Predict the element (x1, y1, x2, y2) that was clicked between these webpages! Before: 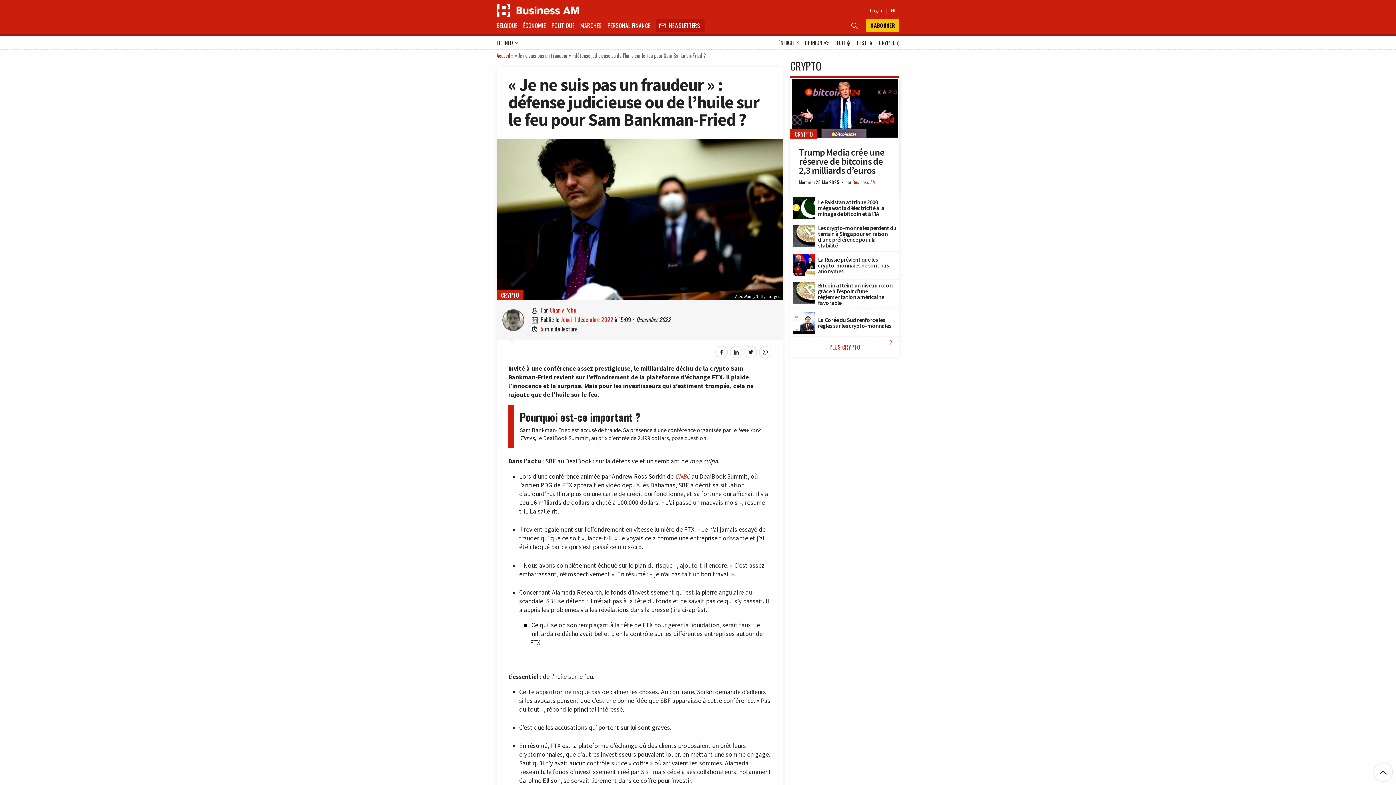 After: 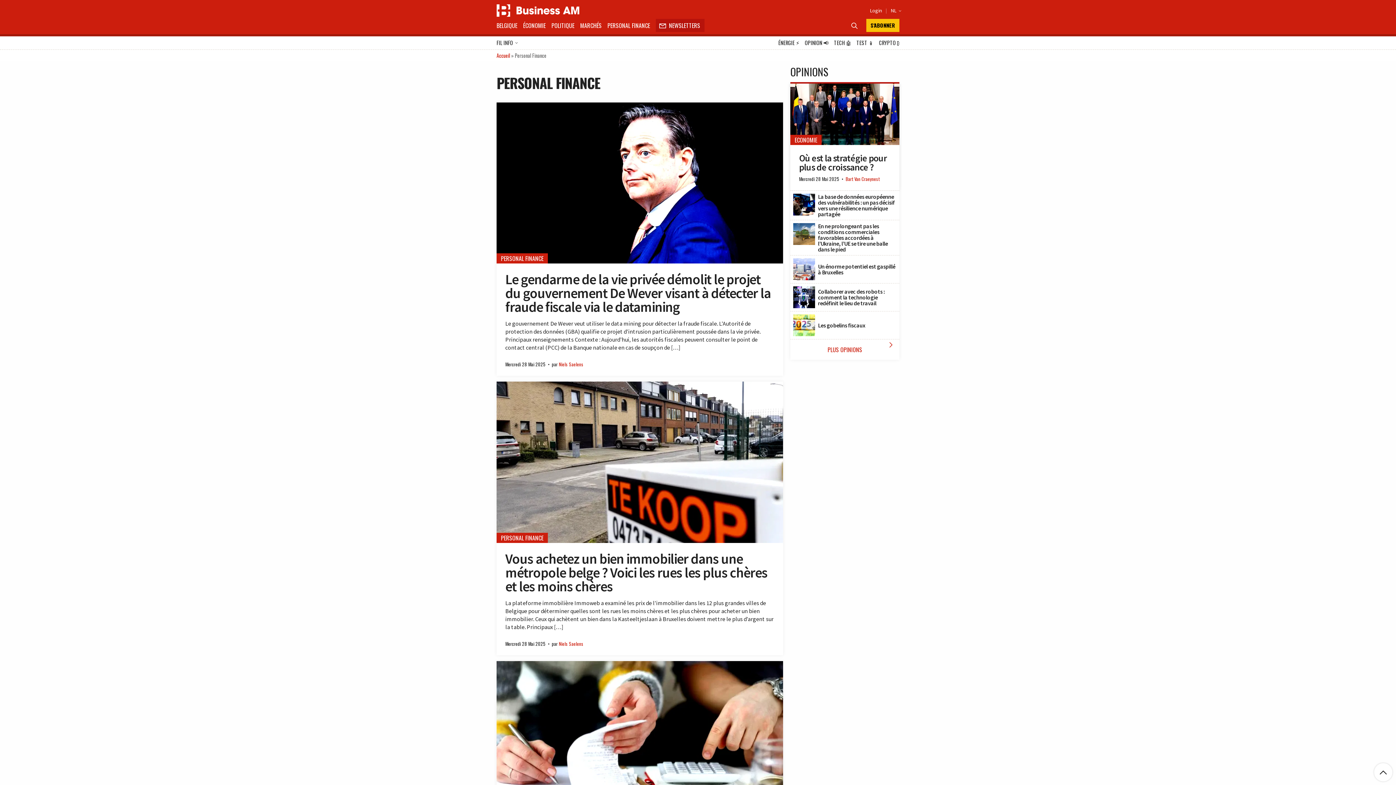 Action: label: PERSONAL FINANCE bbox: (605, 18, 652, 32)